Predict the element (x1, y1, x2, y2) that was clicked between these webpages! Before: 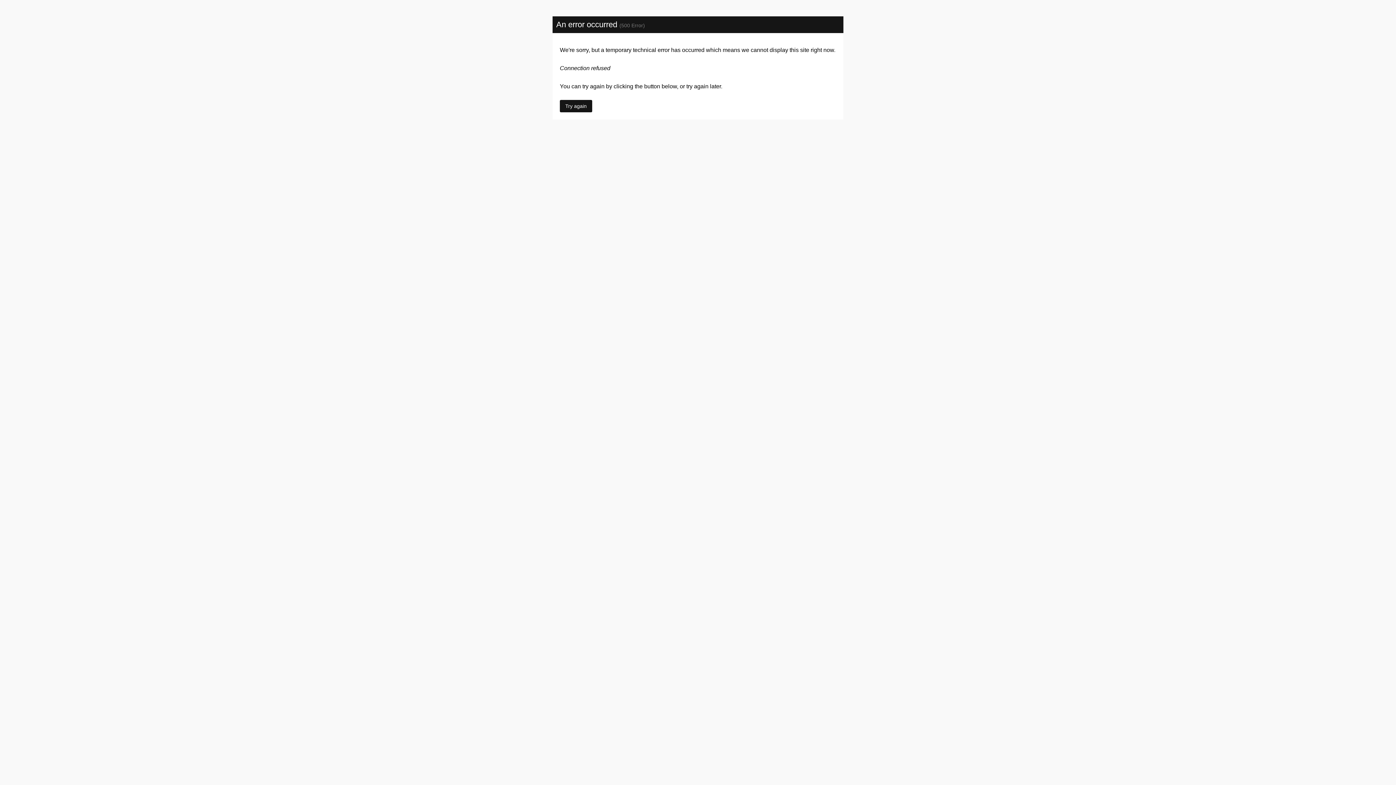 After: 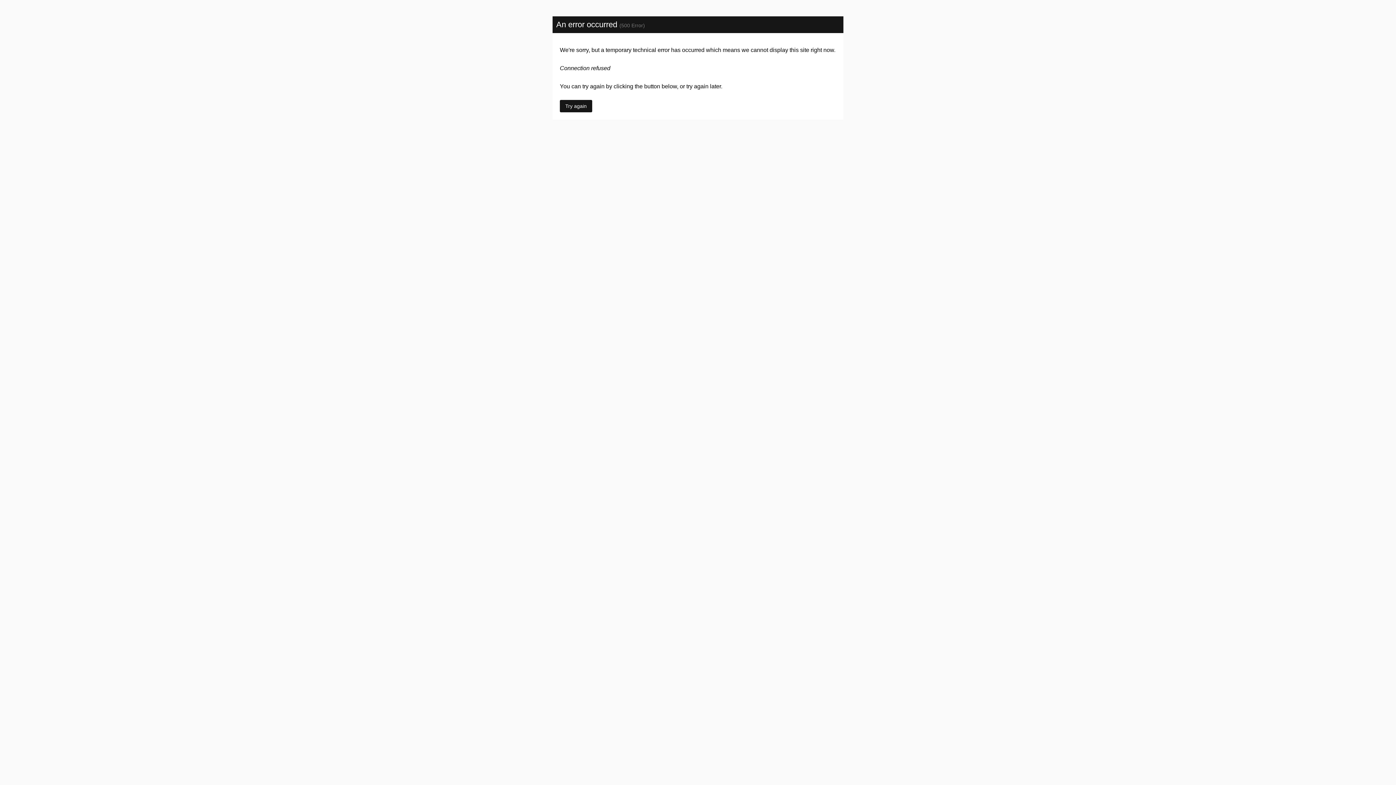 Action: label: Try again bbox: (560, 100, 592, 112)